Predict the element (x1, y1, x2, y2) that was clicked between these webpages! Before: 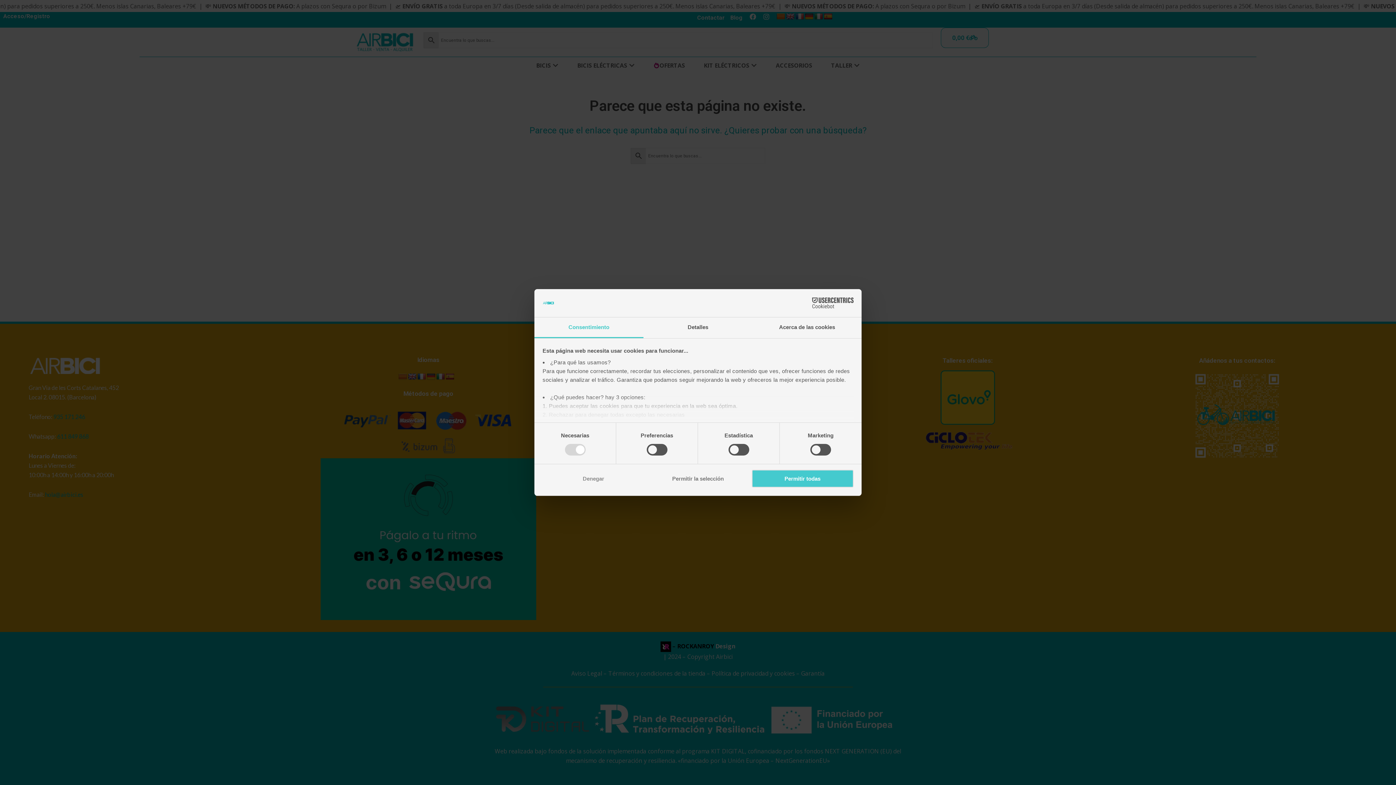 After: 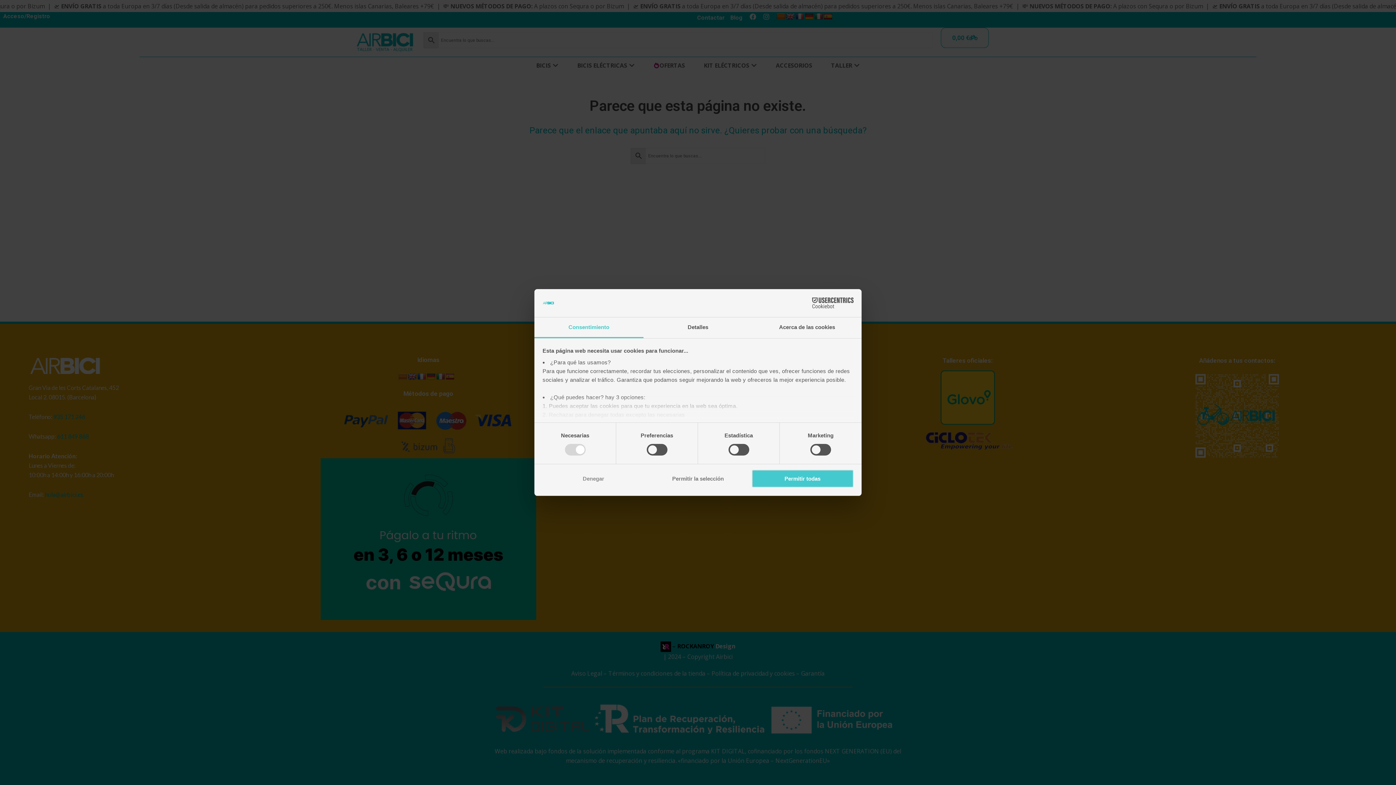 Action: bbox: (534, 317, 643, 338) label: Consentimiento